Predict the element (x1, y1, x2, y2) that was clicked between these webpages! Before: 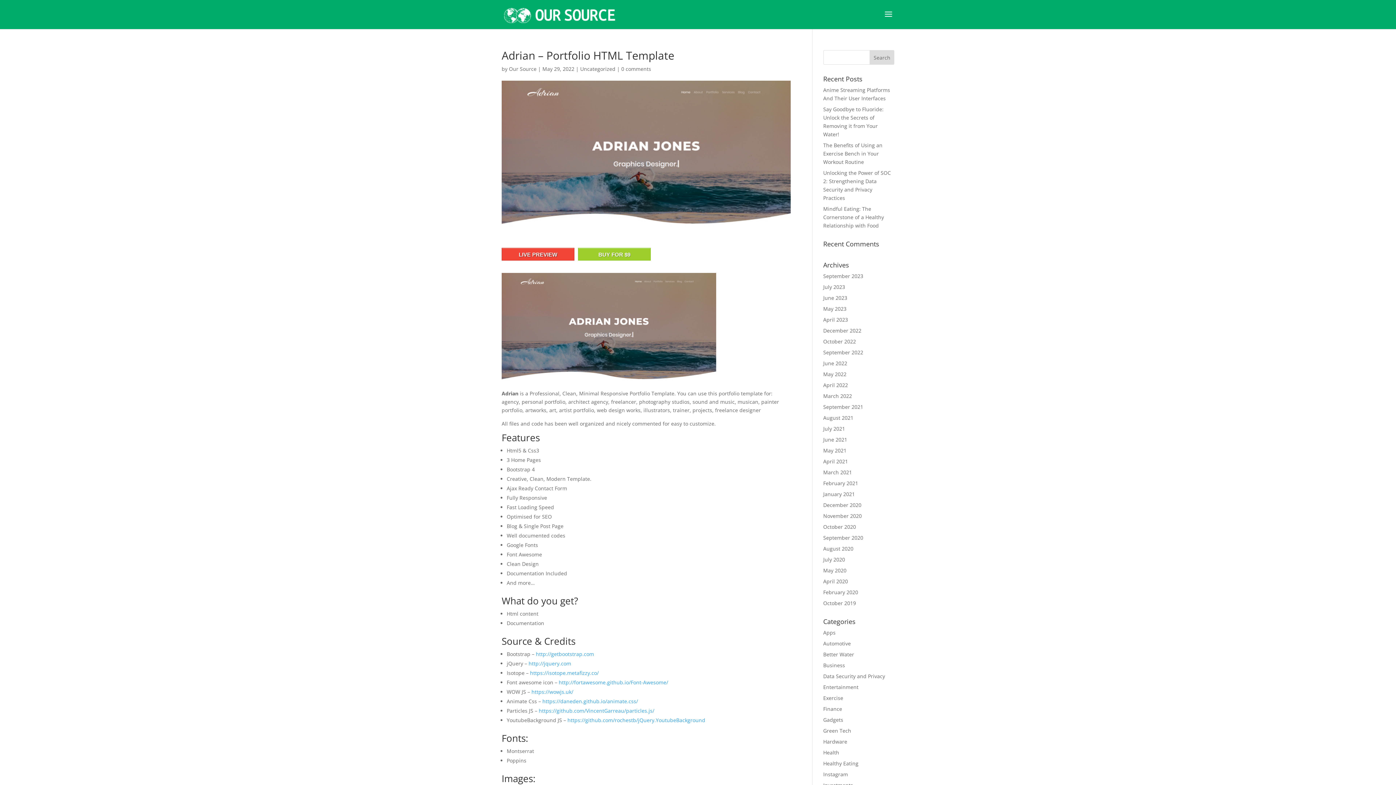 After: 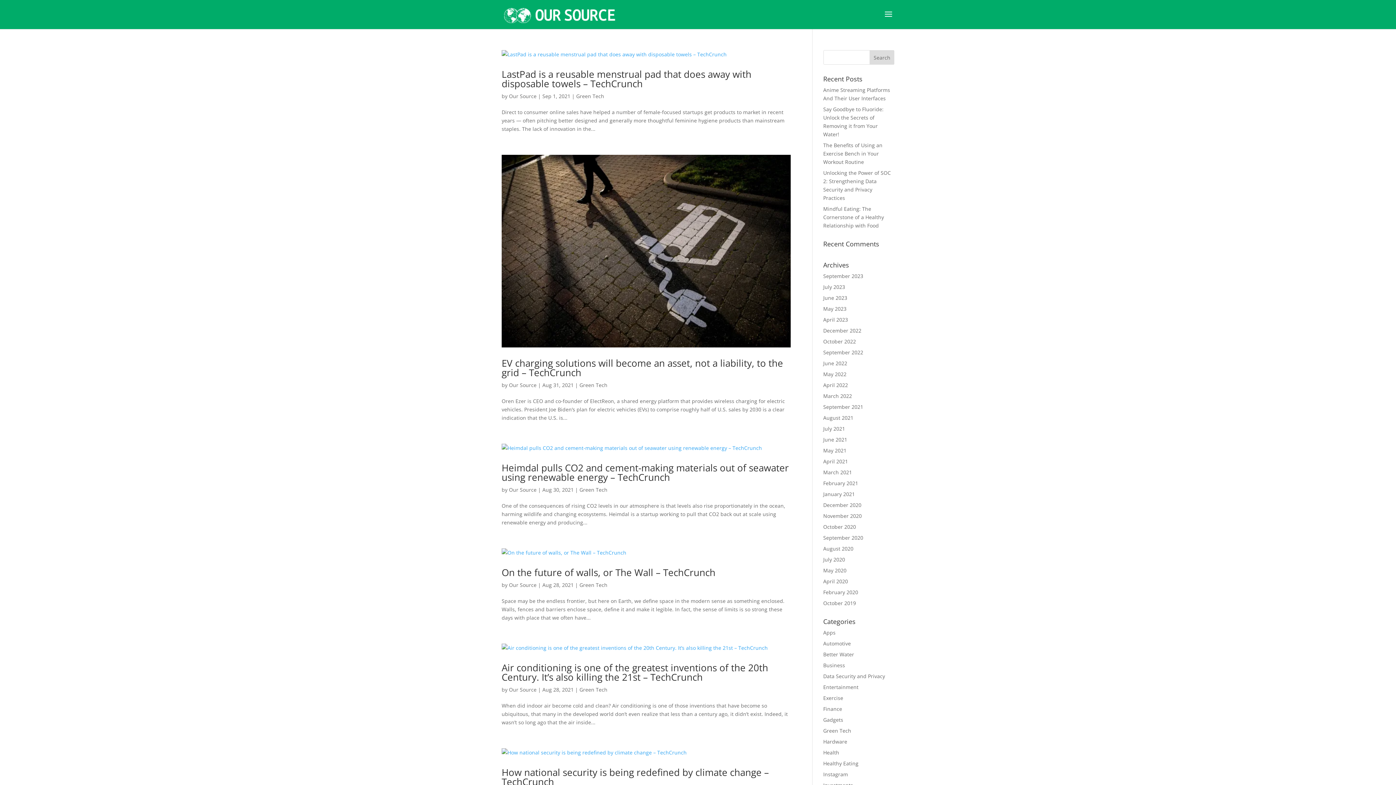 Action: bbox: (823, 727, 851, 734) label: Green Tech